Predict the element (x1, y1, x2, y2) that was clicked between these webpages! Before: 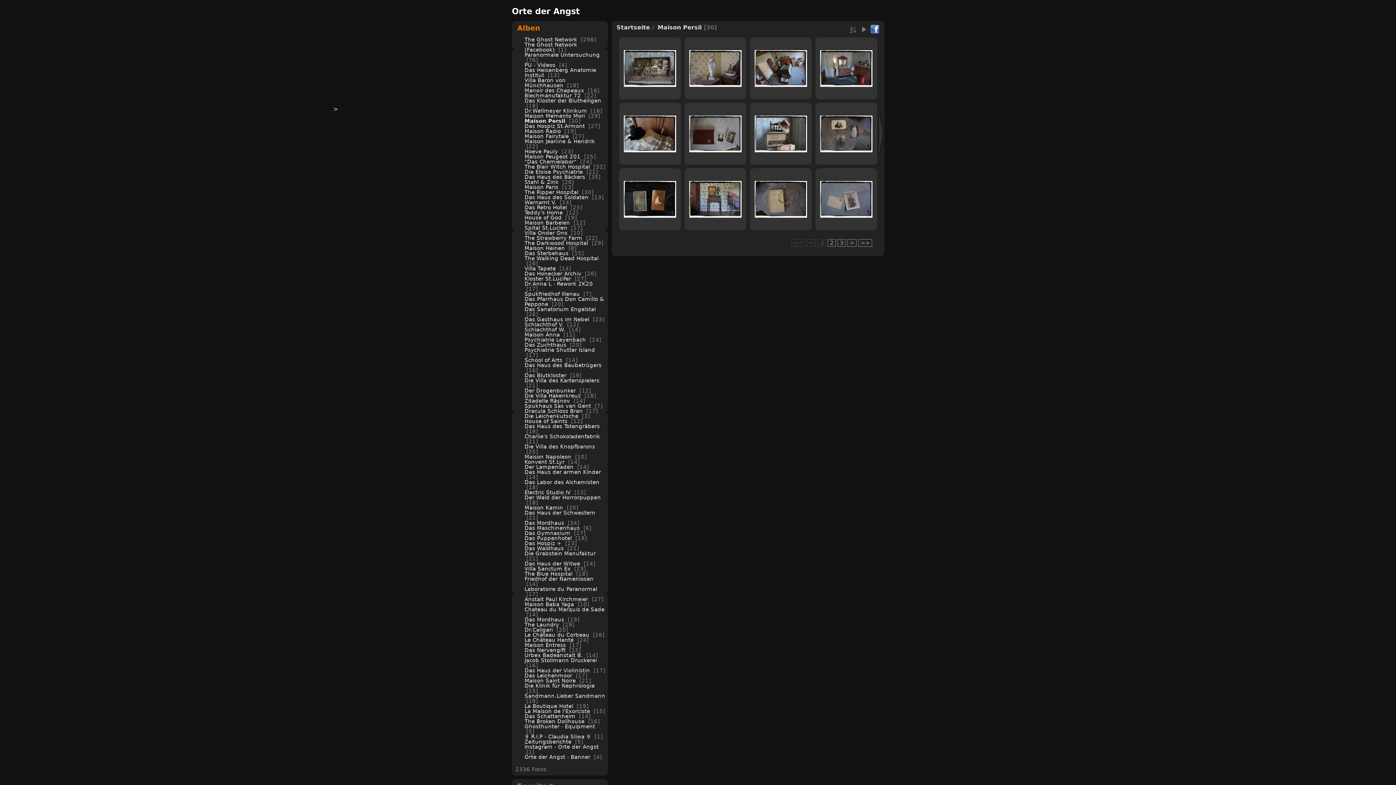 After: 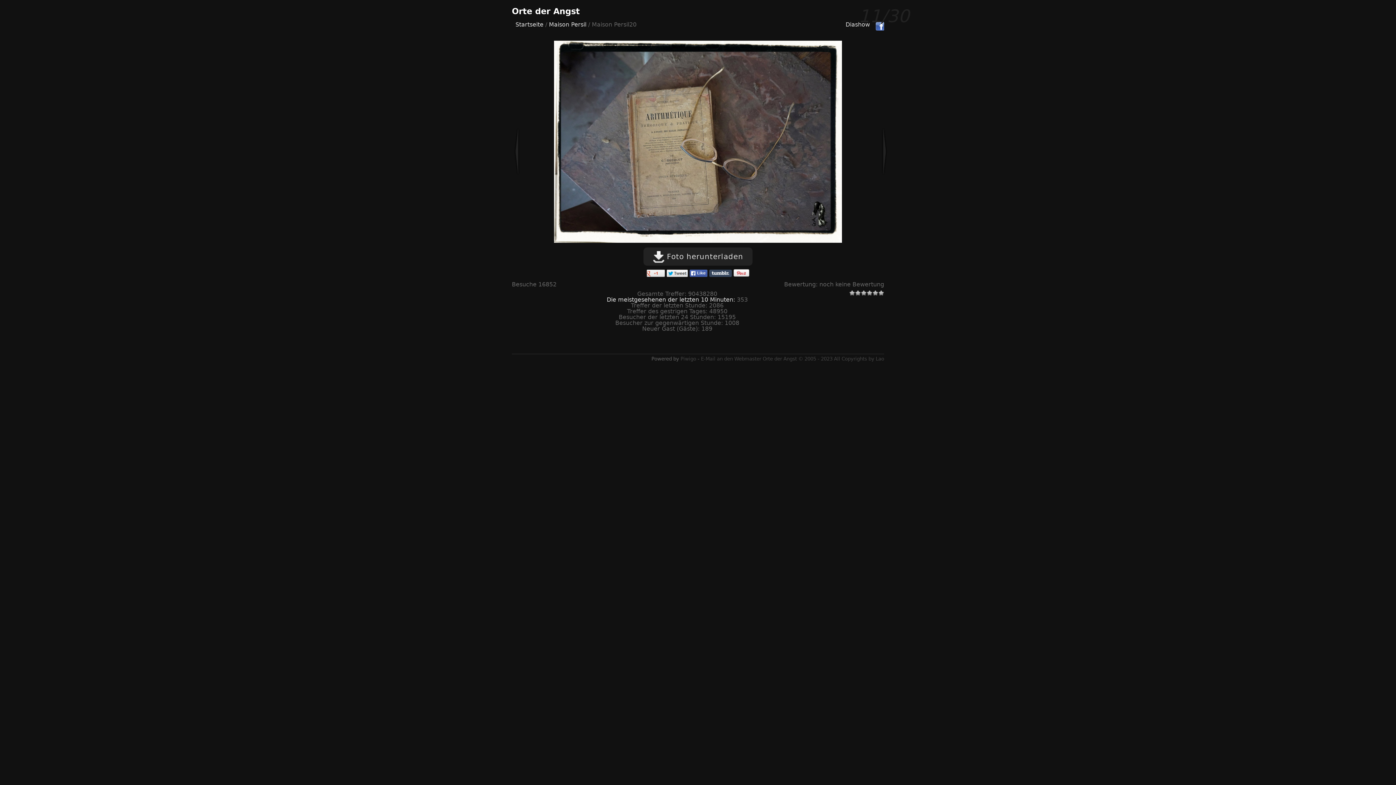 Action: bbox: (753, 180, 808, 218)